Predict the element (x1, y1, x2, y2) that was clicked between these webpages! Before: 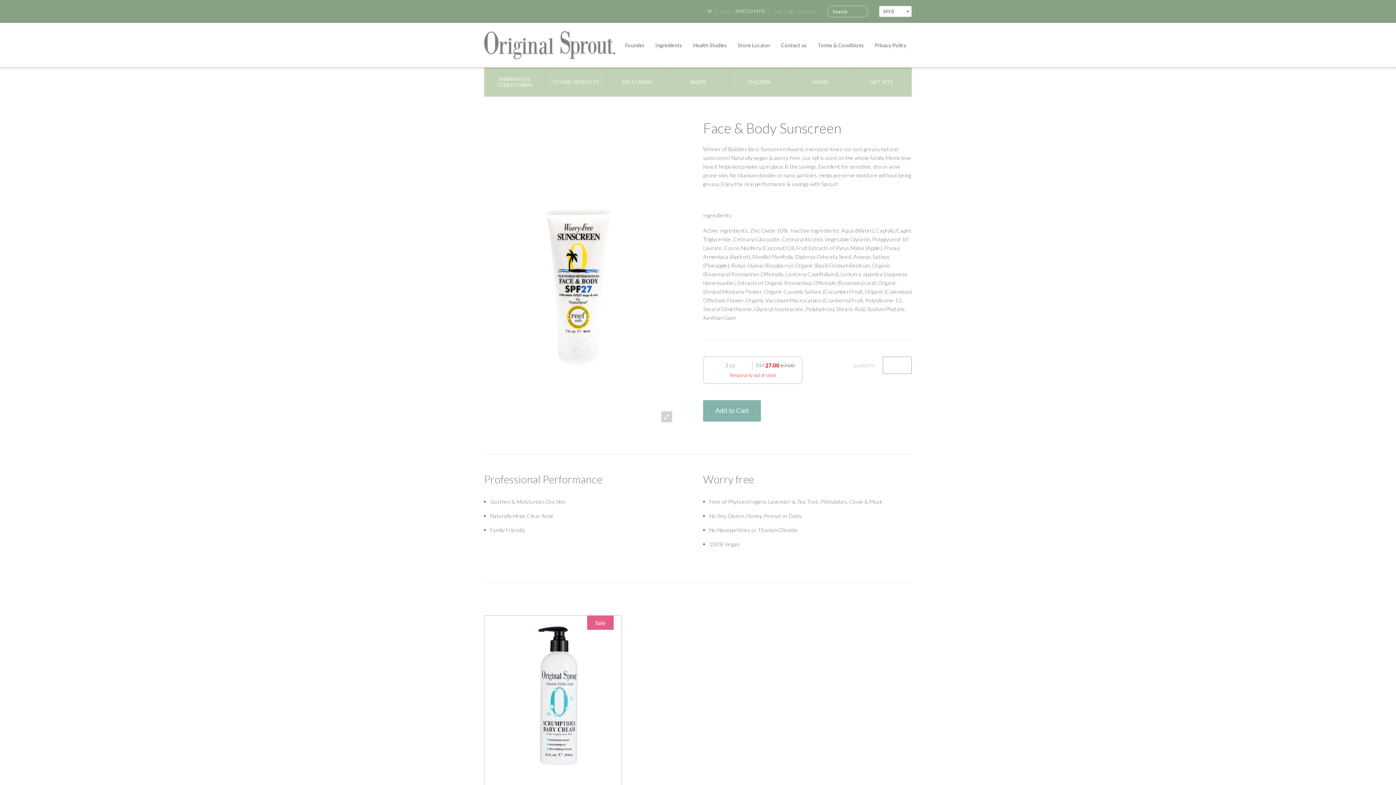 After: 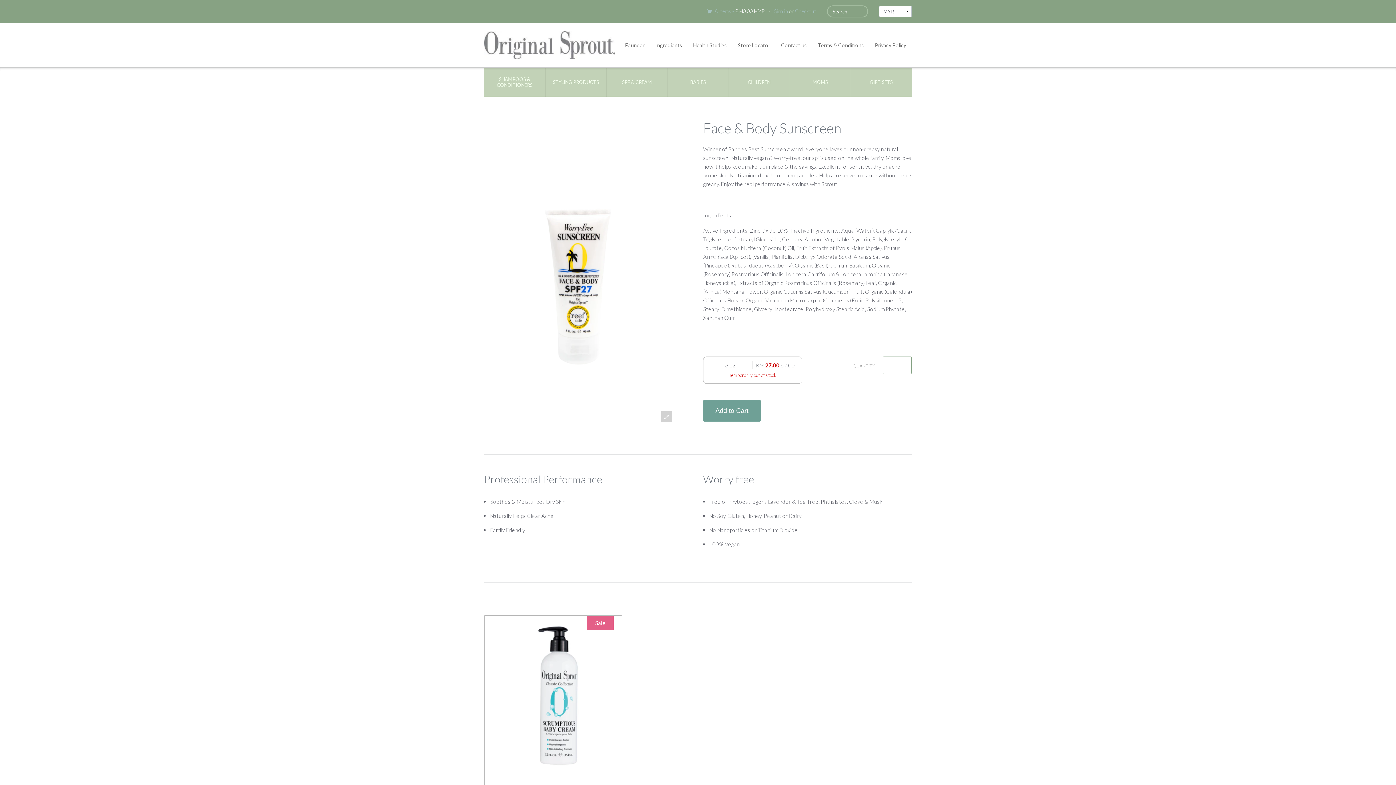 Action: label: Add to Cart bbox: (703, 400, 760, 421)